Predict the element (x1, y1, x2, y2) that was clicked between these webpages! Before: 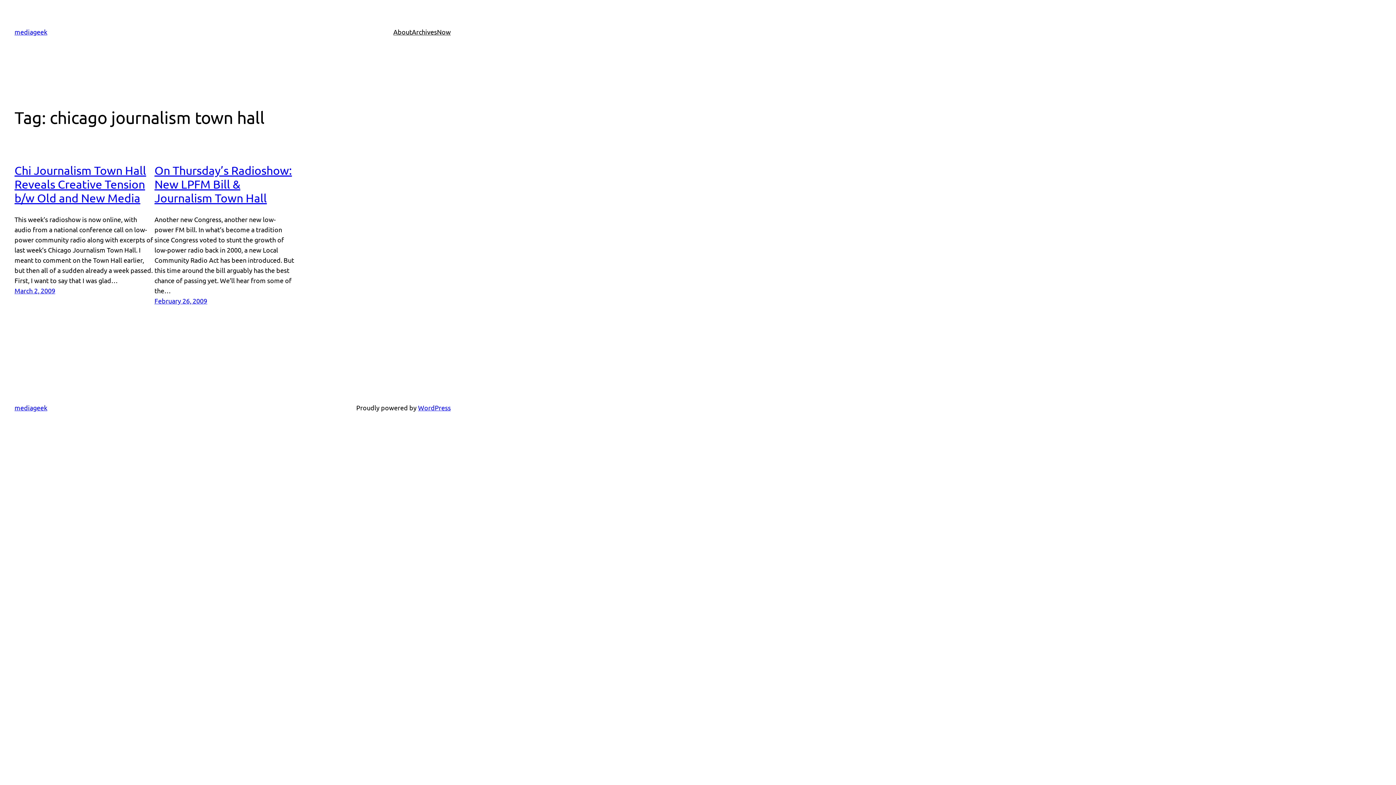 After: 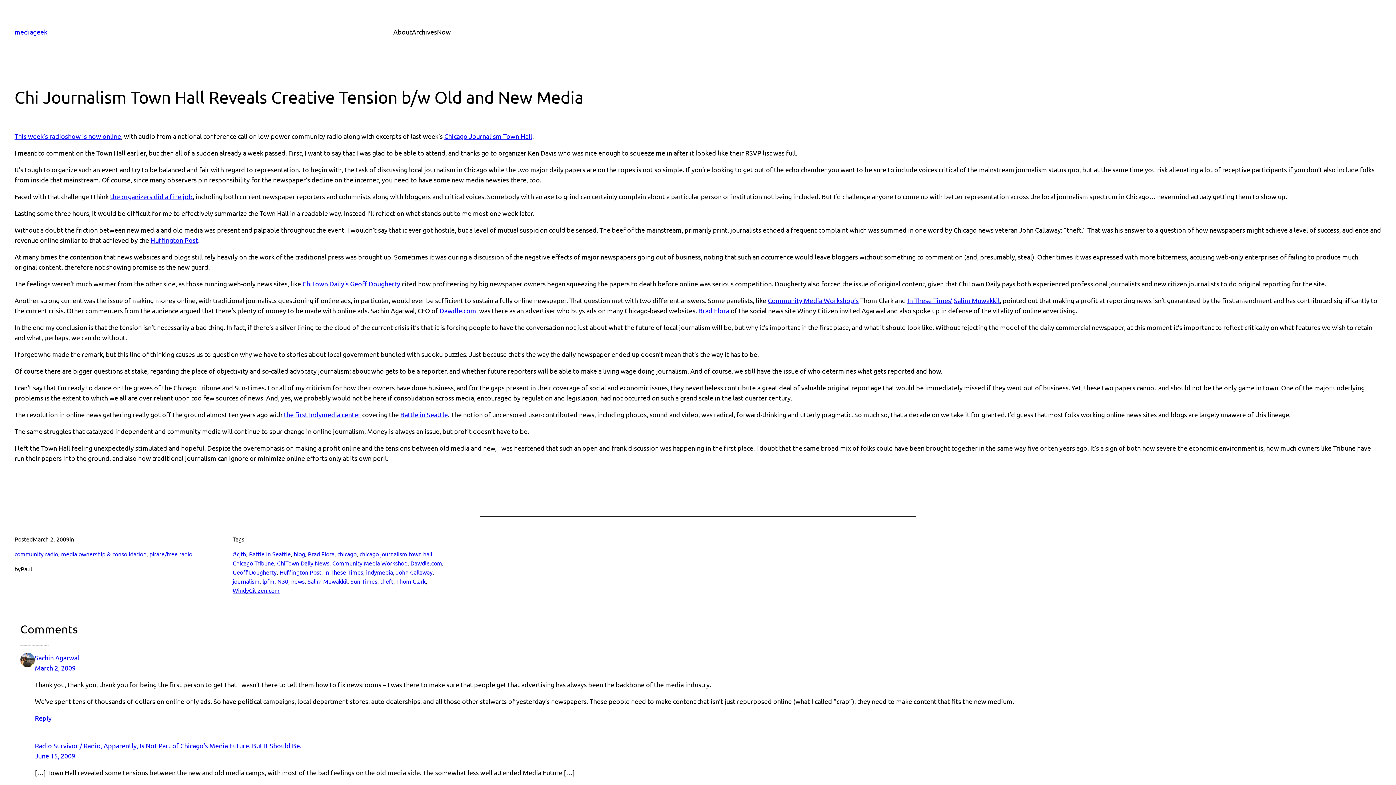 Action: bbox: (14, 286, 55, 294) label: March 2, 2009